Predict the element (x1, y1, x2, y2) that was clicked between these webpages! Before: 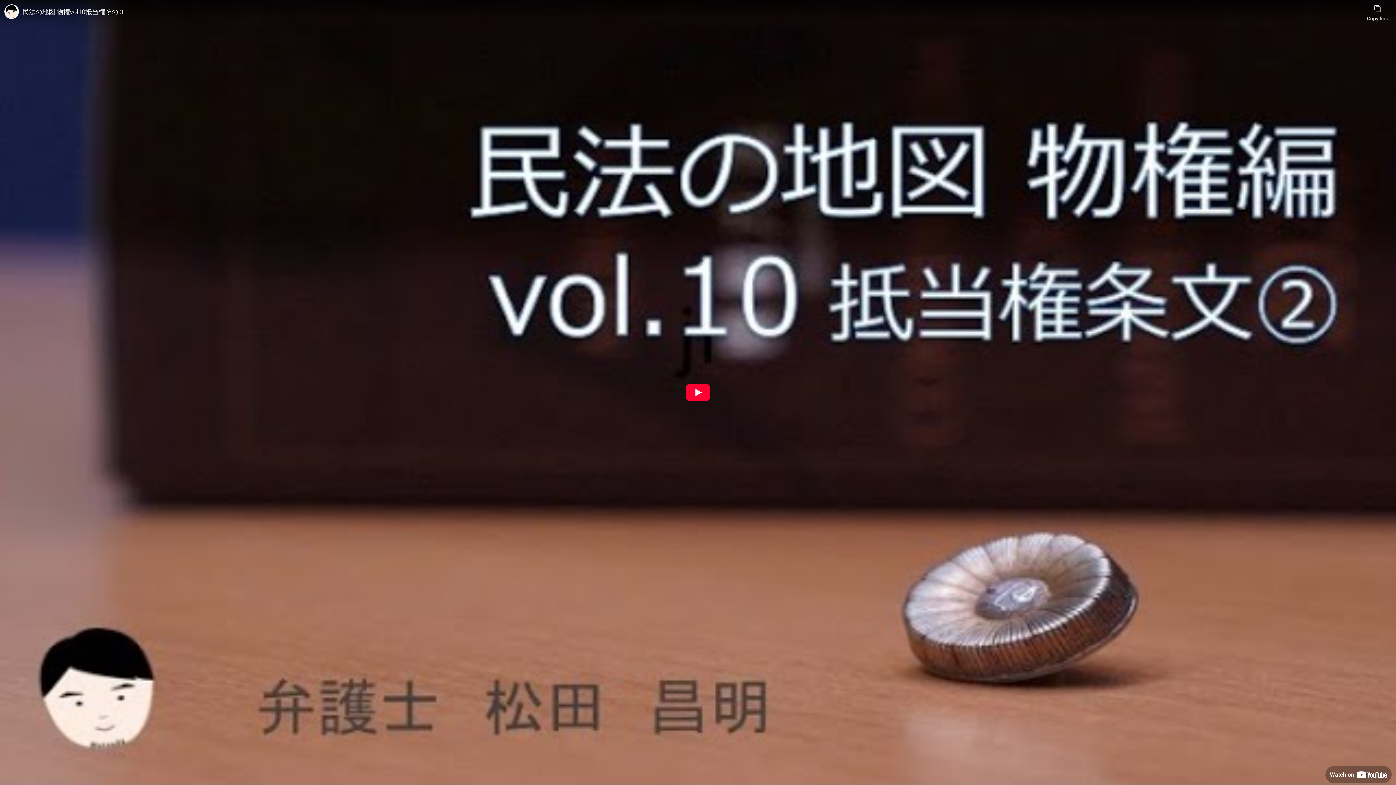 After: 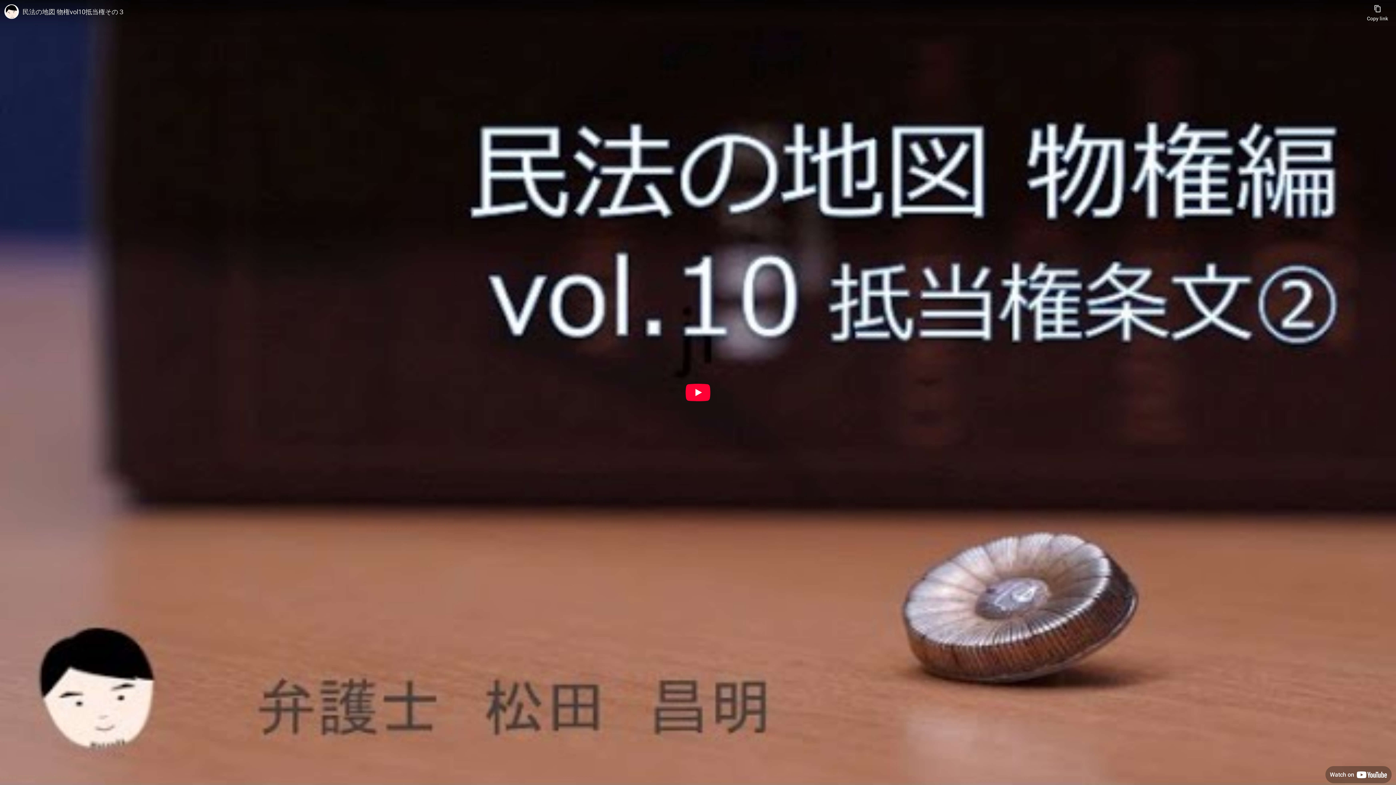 Action: bbox: (1325, 766, 1392, 783) label: Watch on YouTube